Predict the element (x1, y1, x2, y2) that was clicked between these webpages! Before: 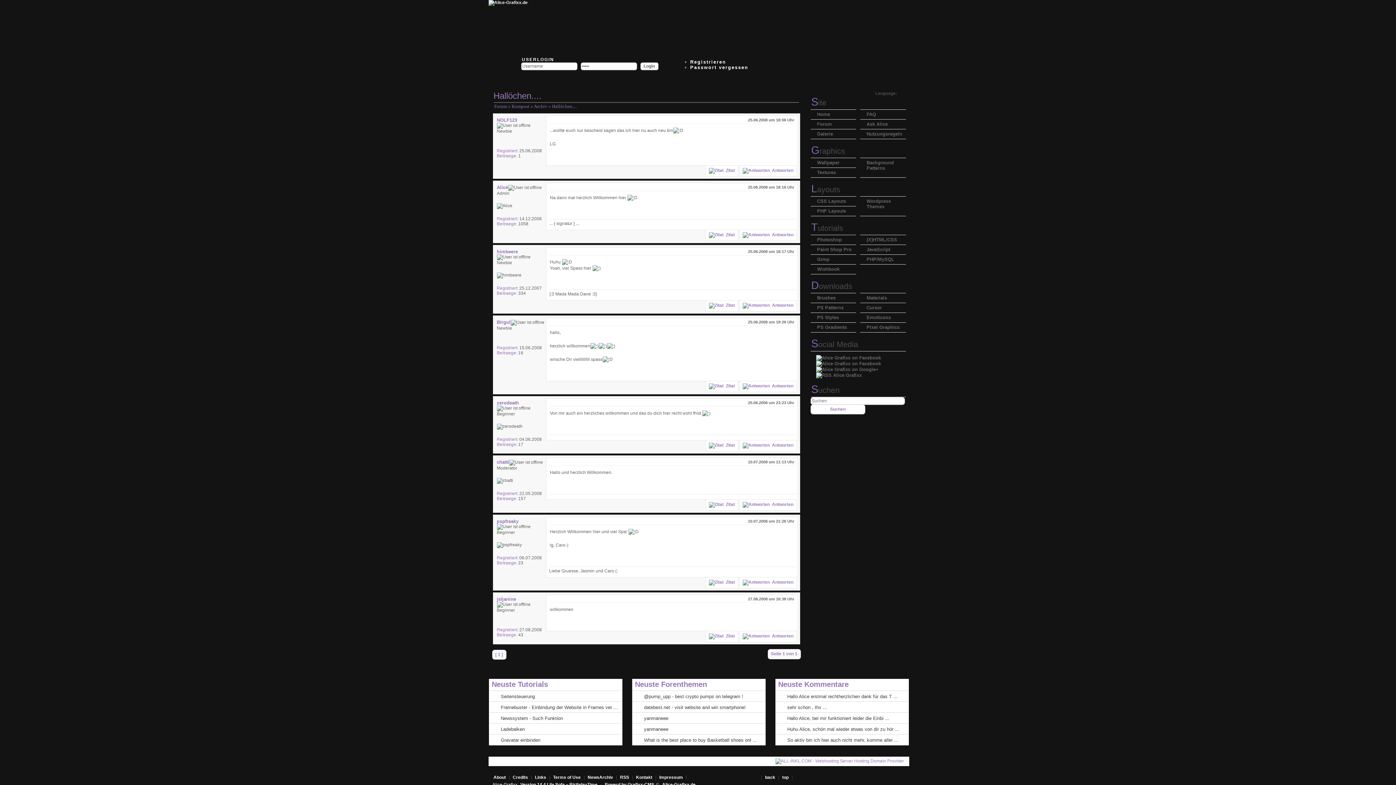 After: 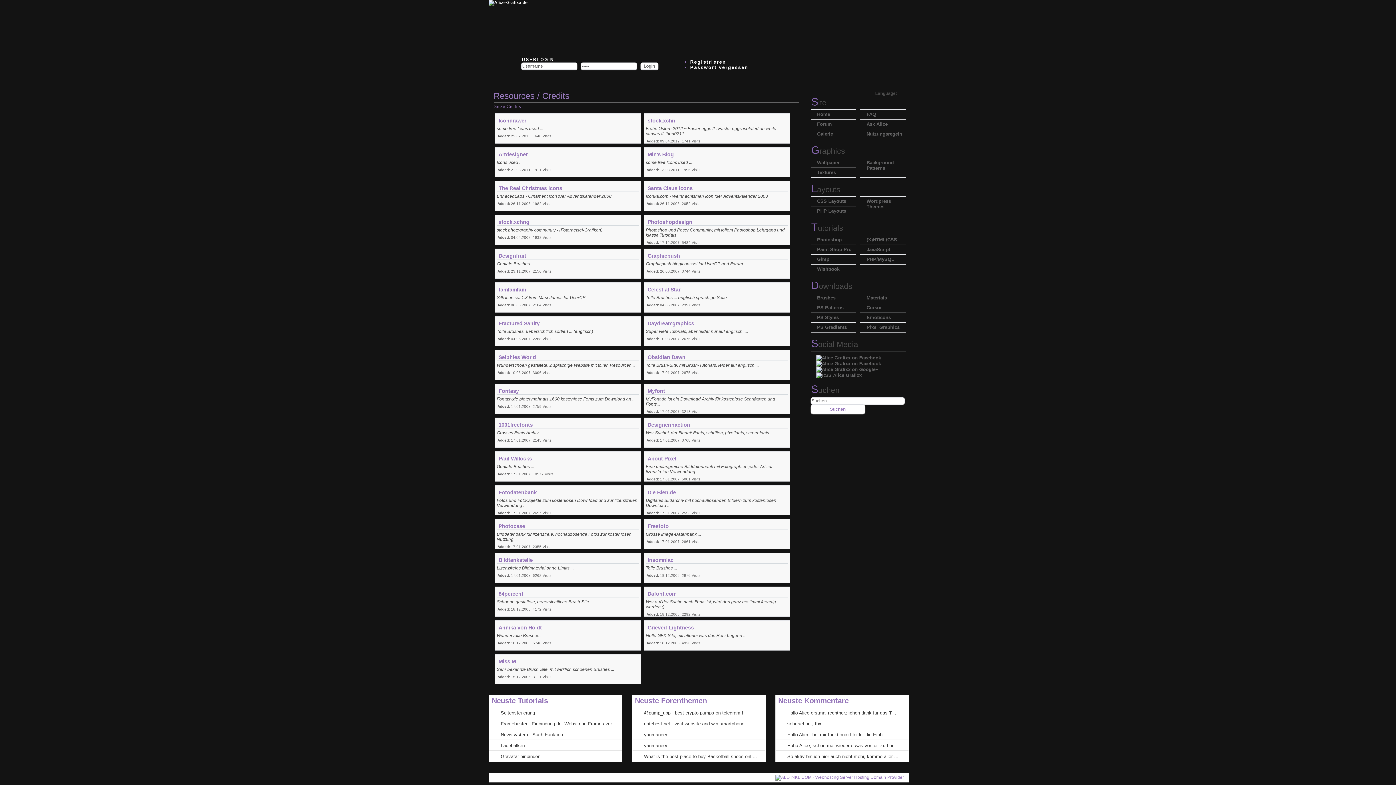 Action: bbox: (511, 774, 530, 781) label: Credits